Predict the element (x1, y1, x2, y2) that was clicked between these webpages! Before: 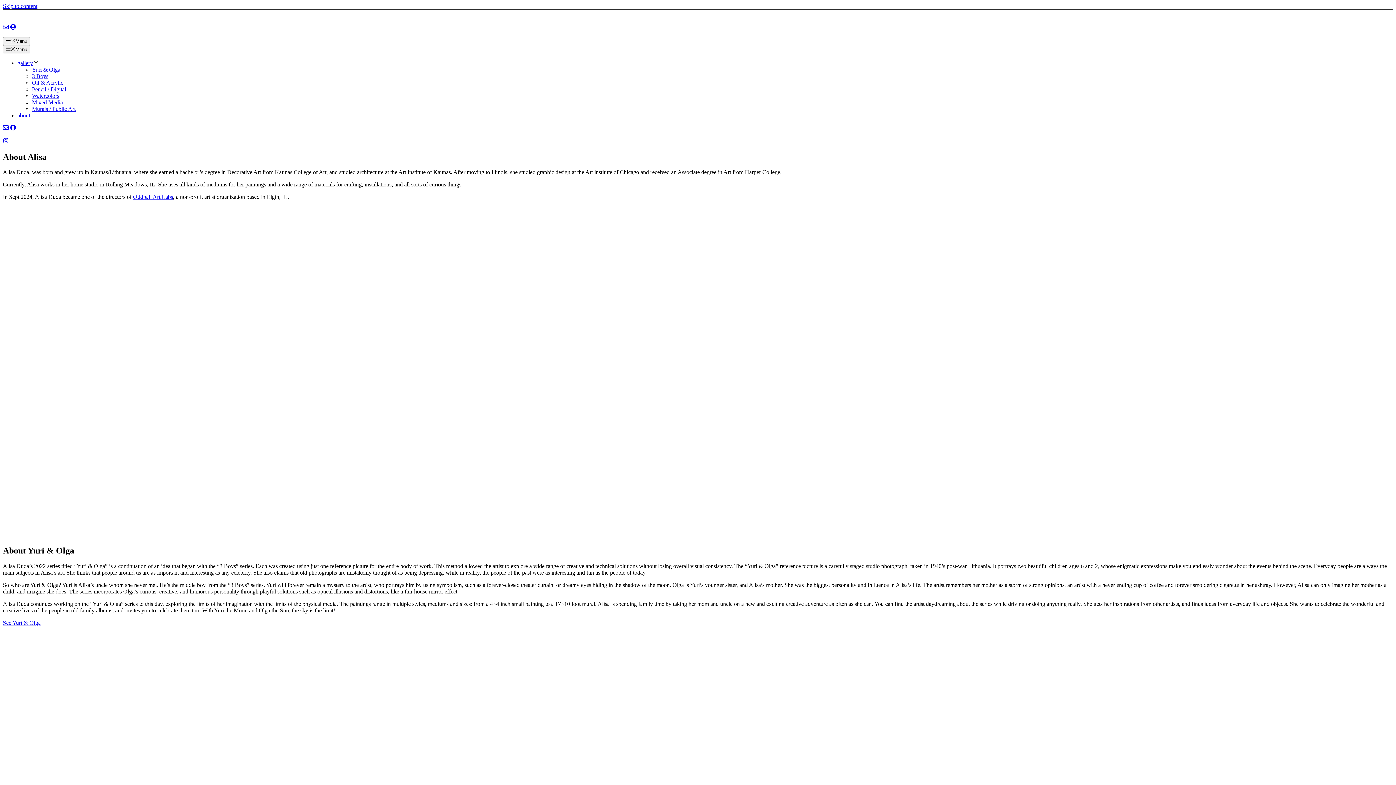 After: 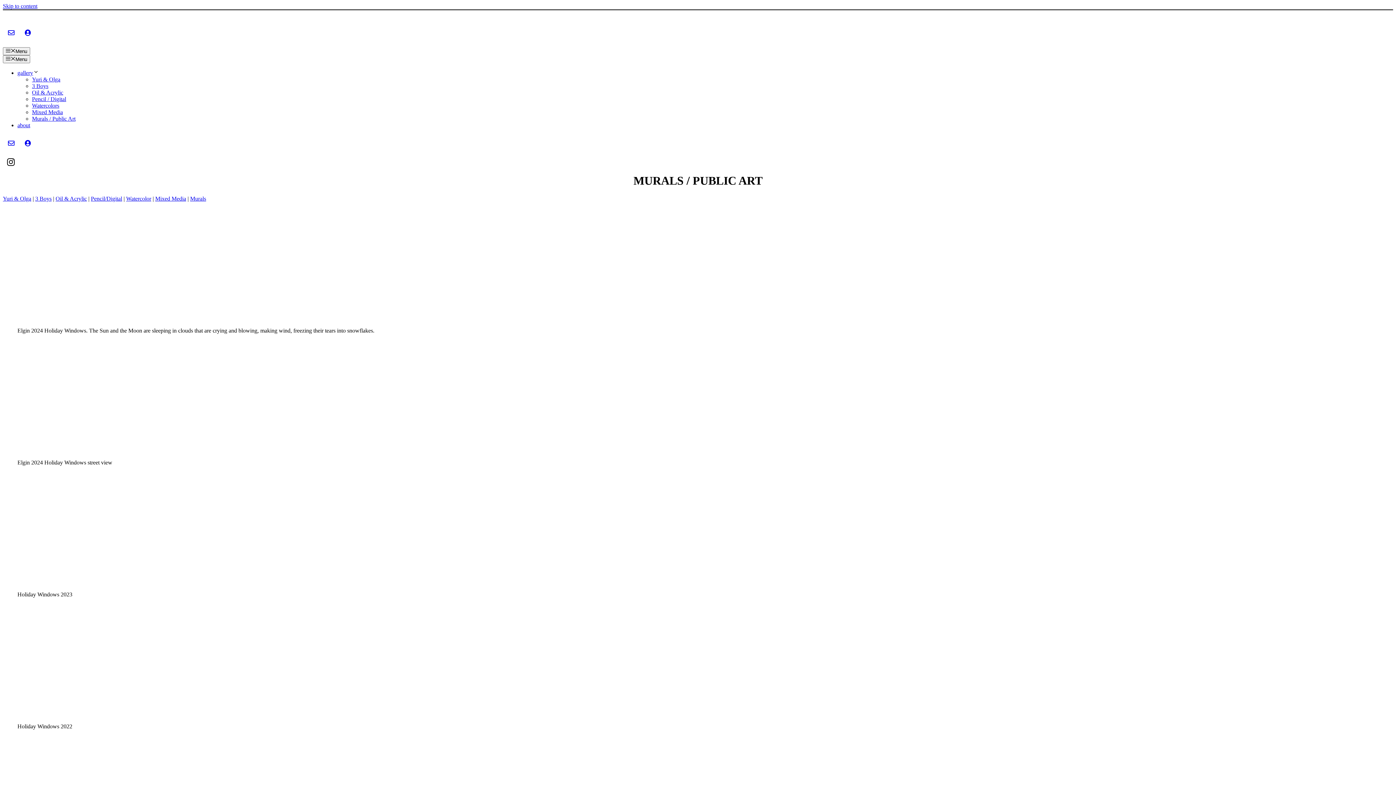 Action: bbox: (32, 105, 75, 111) label: Murals / Public Art